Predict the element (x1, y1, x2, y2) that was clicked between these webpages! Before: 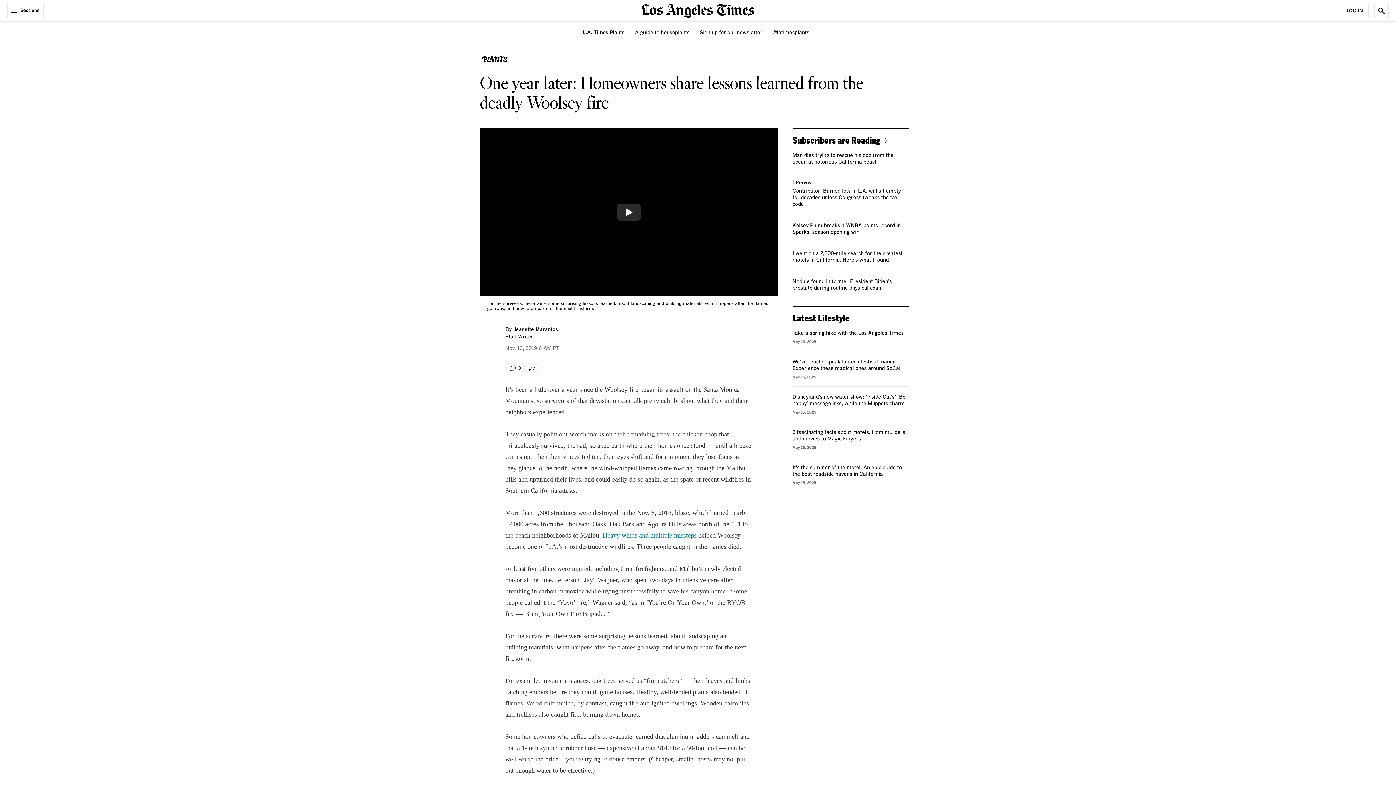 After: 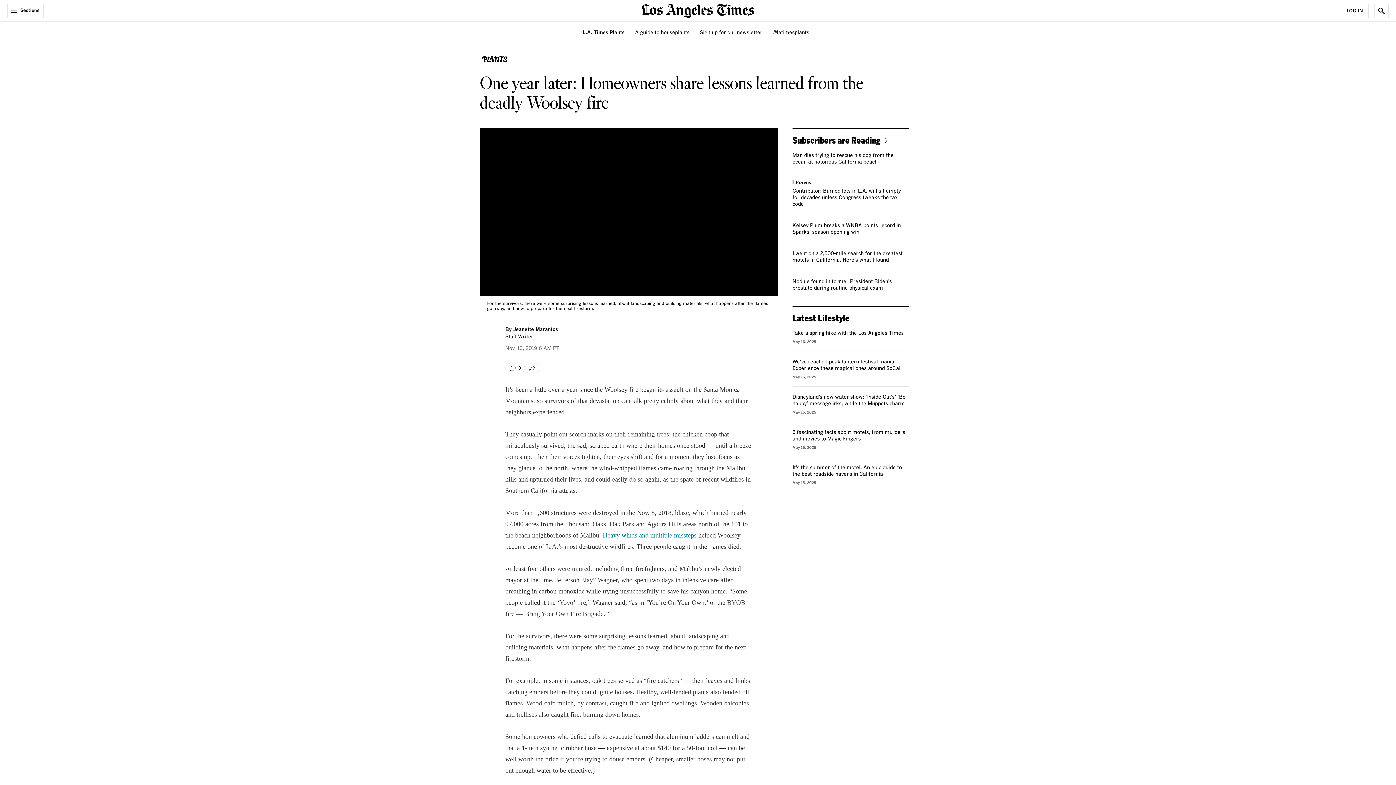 Action: bbox: (614, 203, 643, 221) label: Play